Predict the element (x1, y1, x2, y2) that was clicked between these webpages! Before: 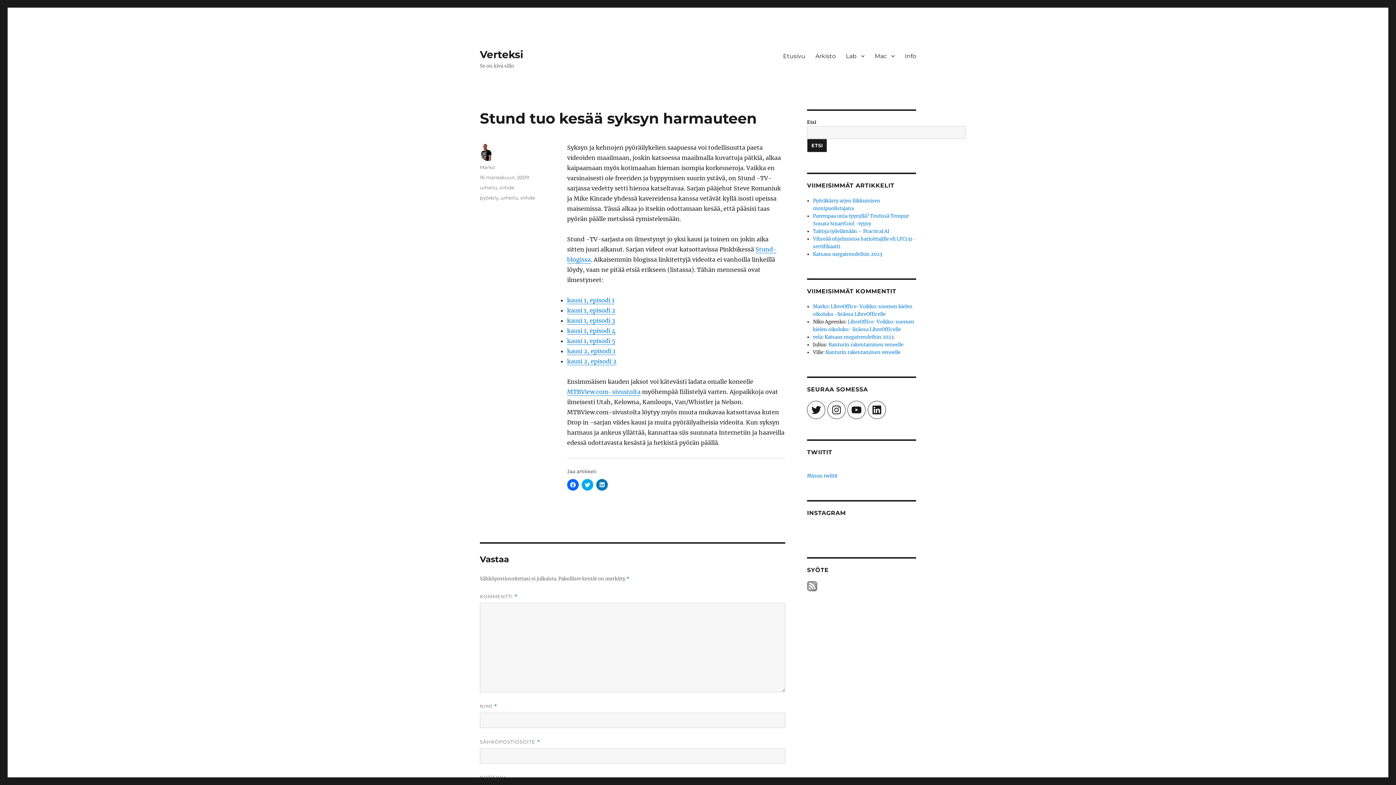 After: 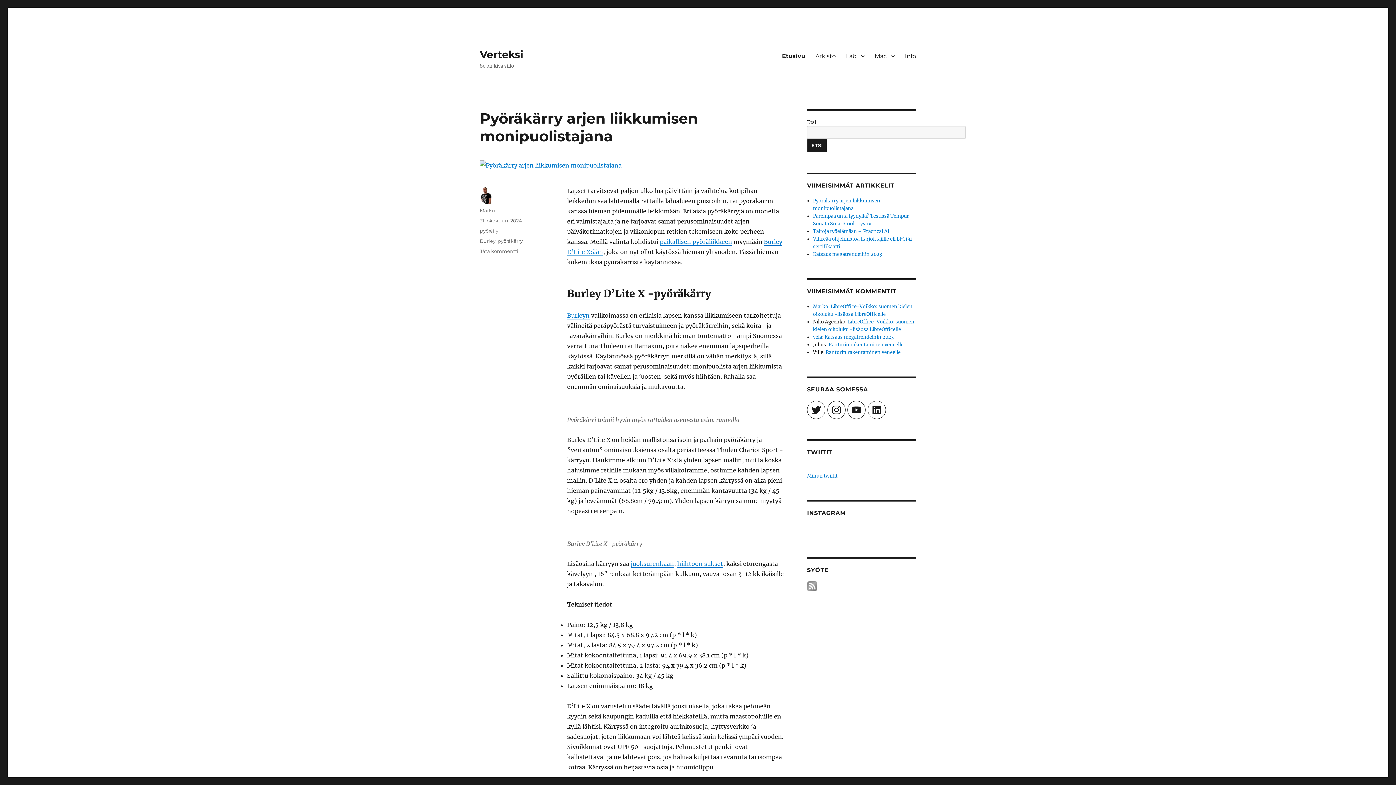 Action: bbox: (813, 303, 828, 309) label: Marko